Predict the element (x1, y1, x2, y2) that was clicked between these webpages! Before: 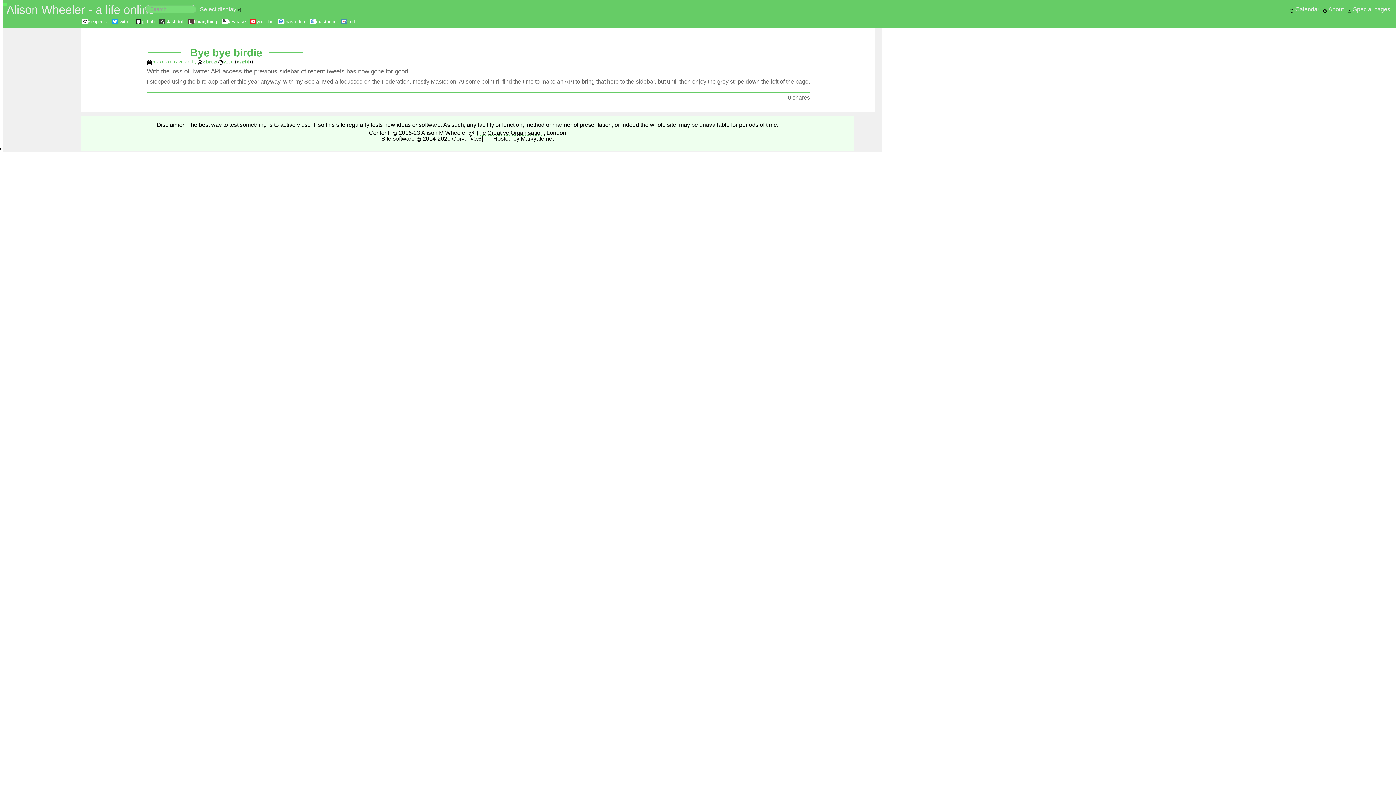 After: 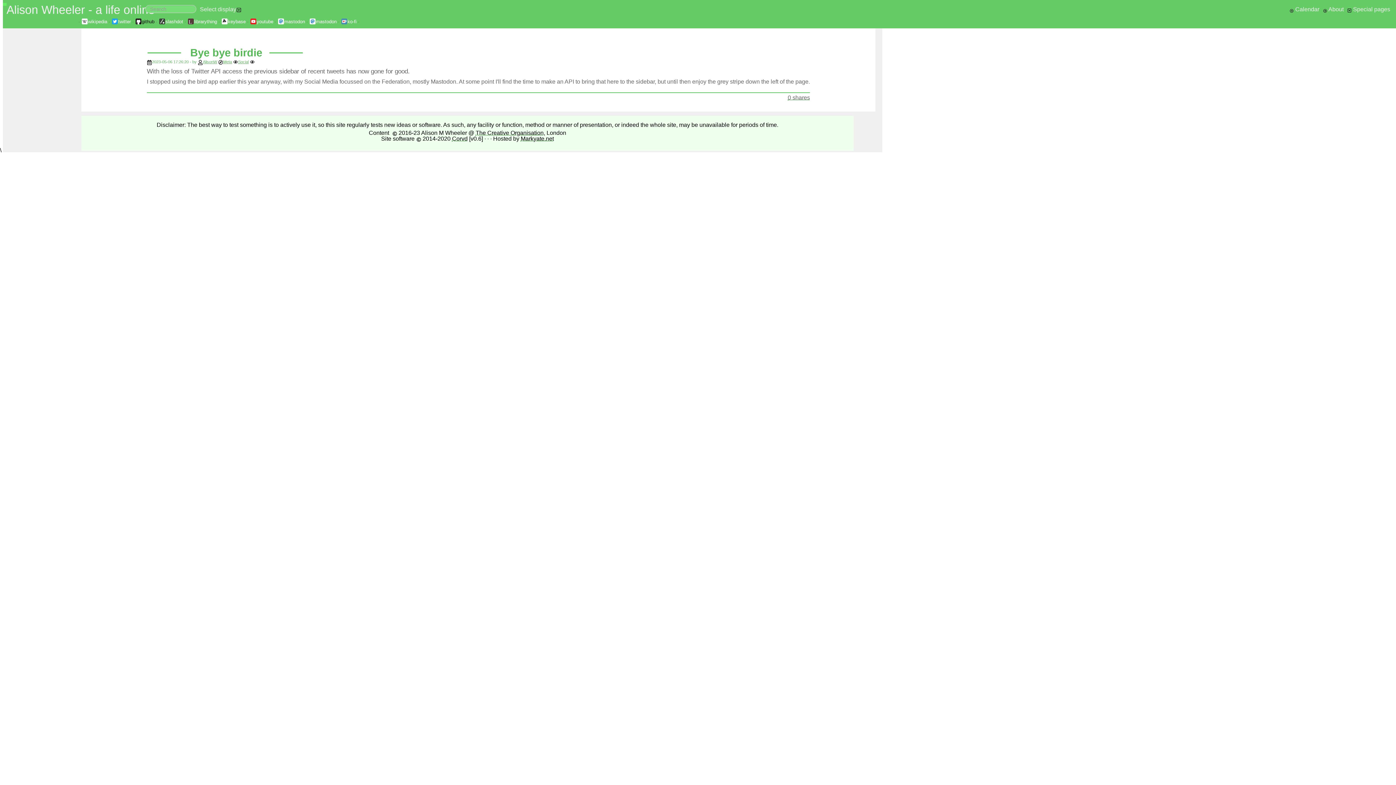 Action: bbox: (135, 19, 154, 24) label: github